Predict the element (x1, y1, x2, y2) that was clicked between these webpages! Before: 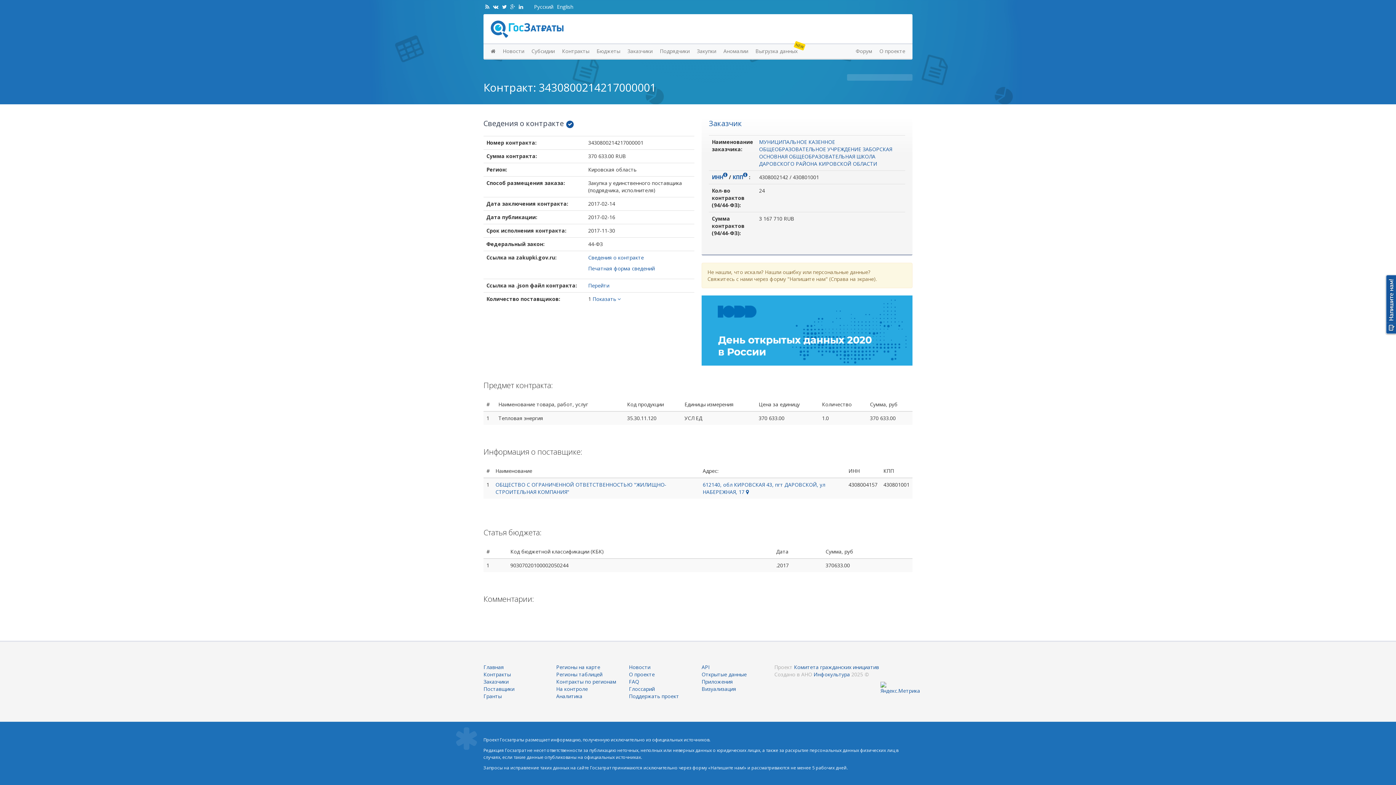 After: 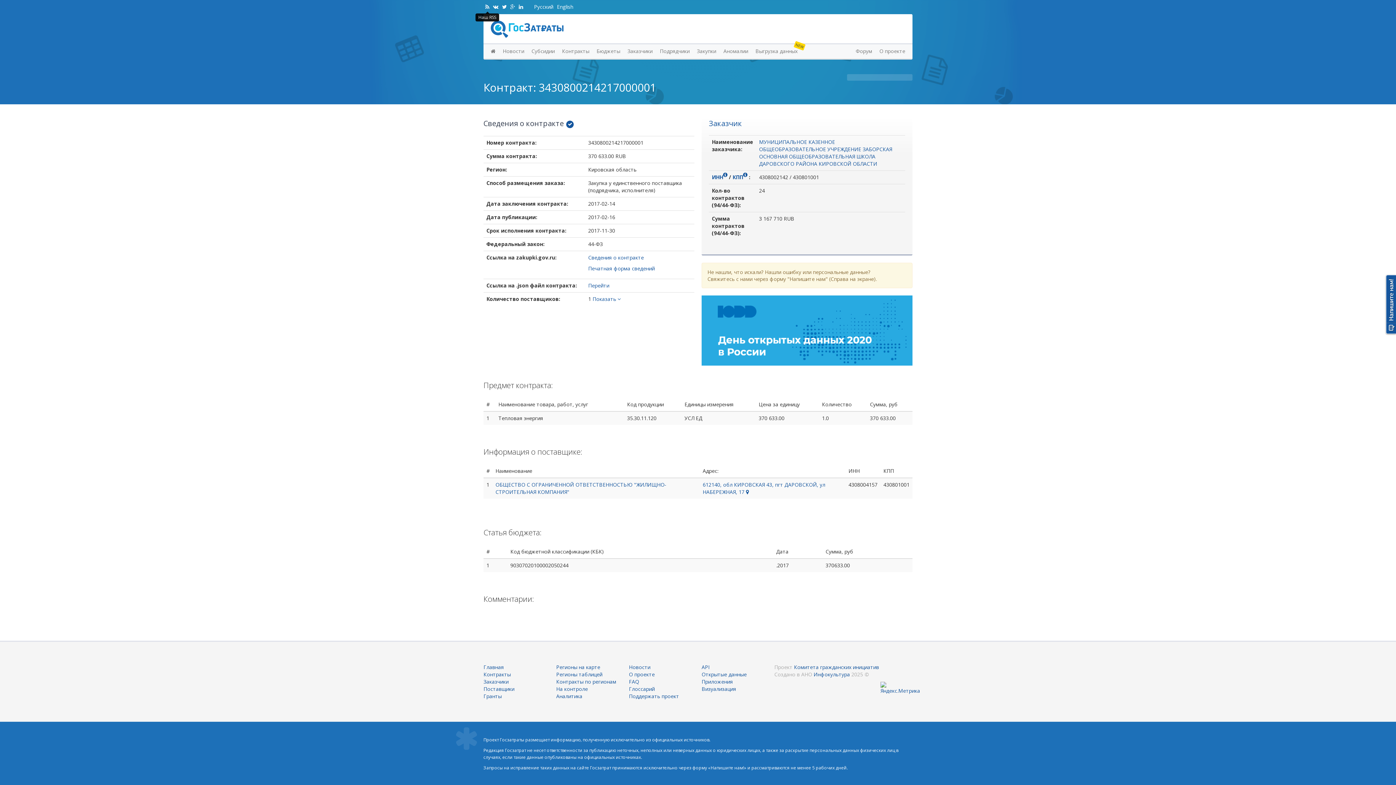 Action: bbox: (483, 3, 491, 10)